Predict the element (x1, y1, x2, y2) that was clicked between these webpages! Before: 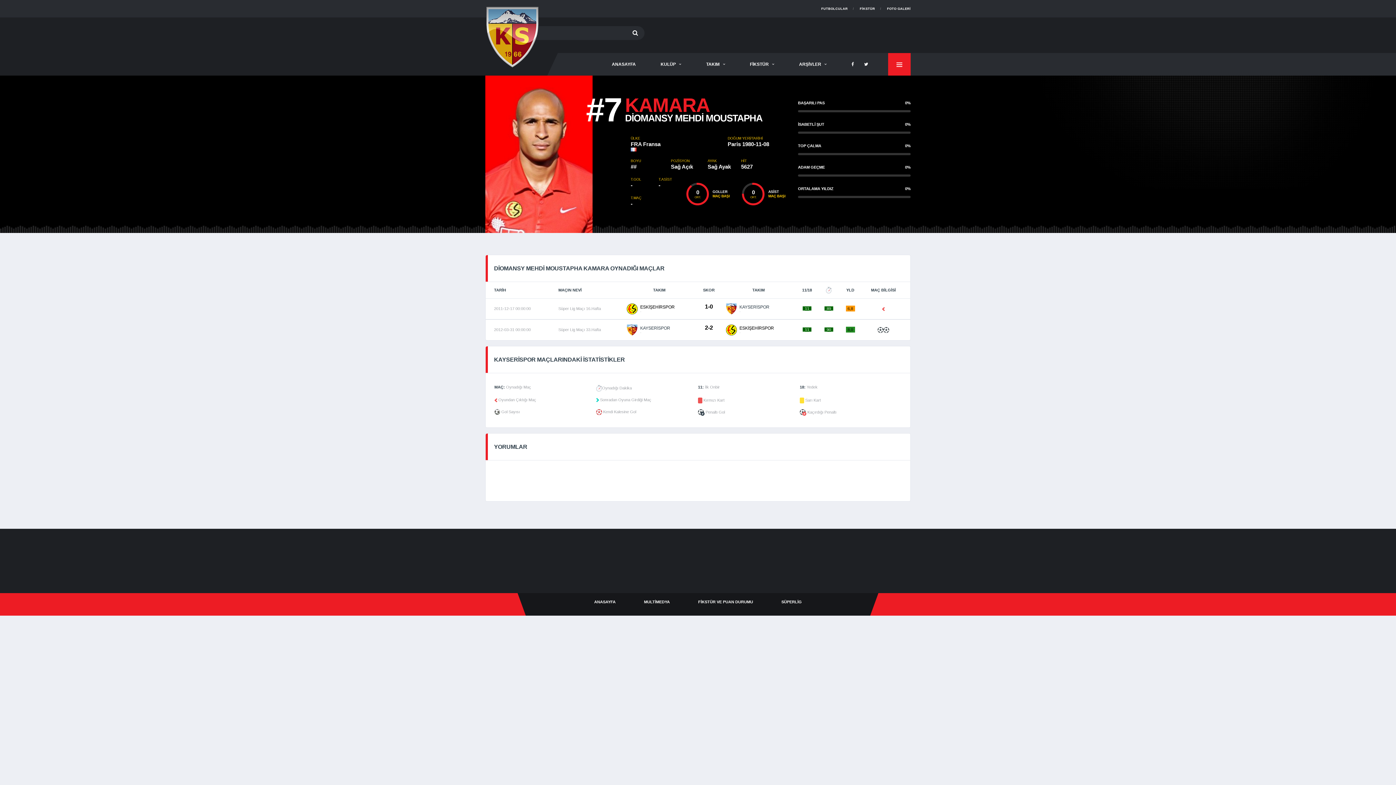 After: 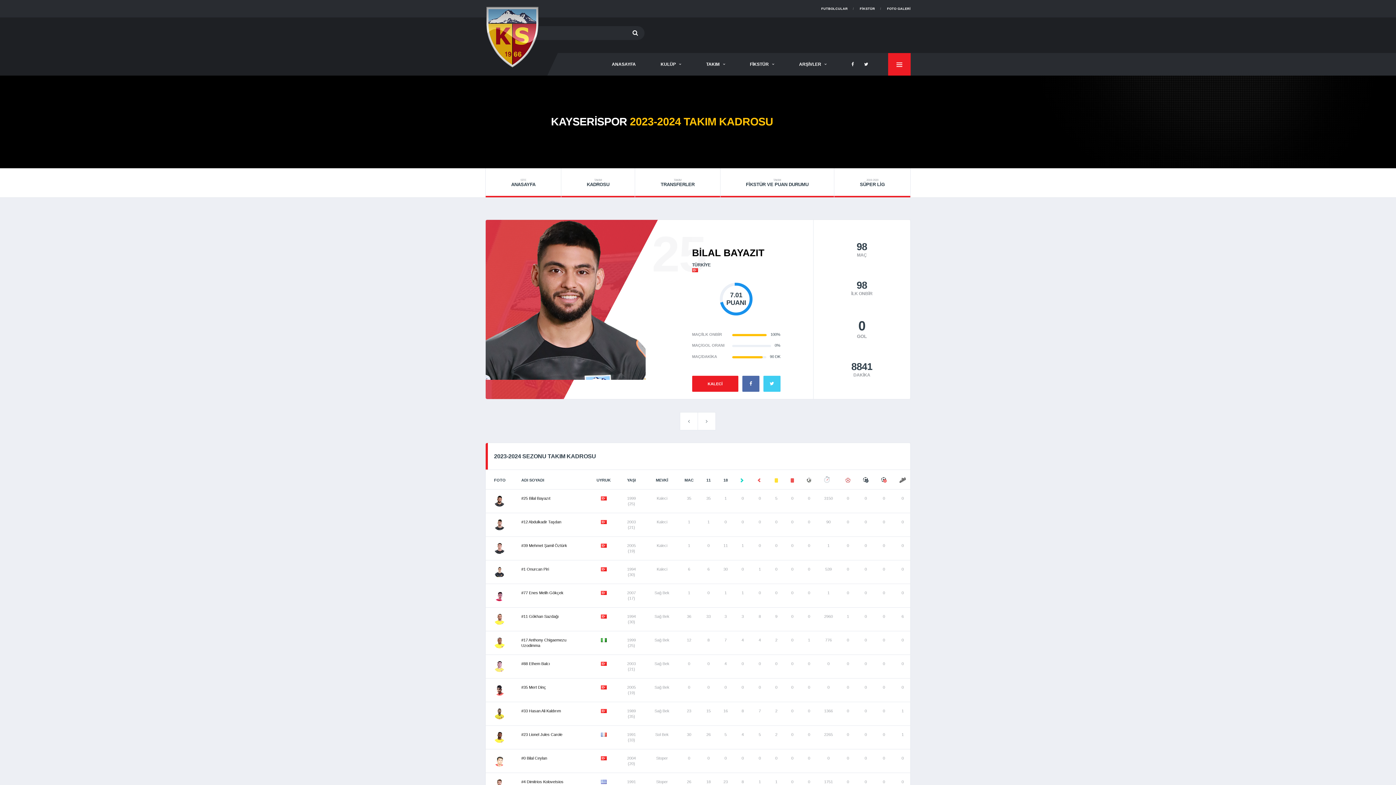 Action: bbox: (821, 0, 848, 17) label: FUTBOLCULAR